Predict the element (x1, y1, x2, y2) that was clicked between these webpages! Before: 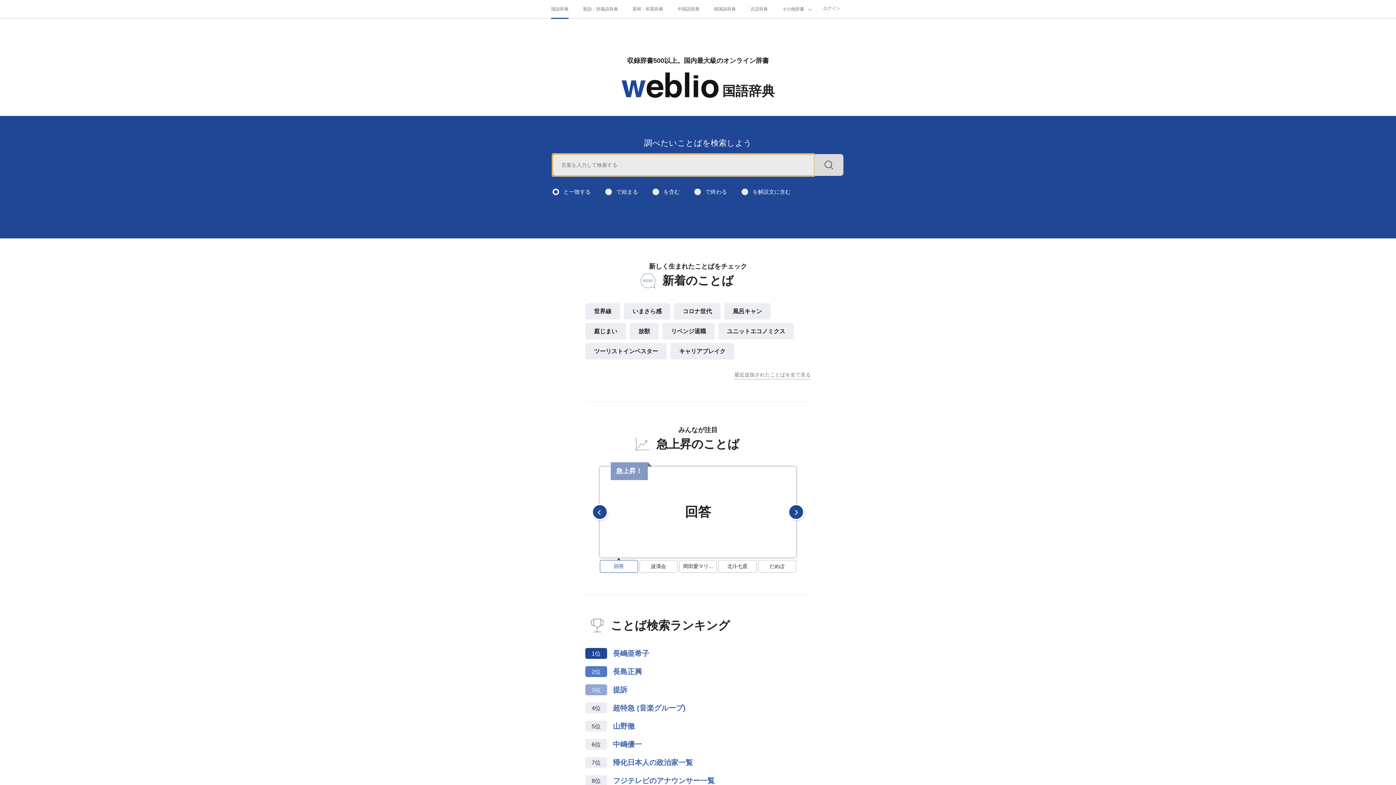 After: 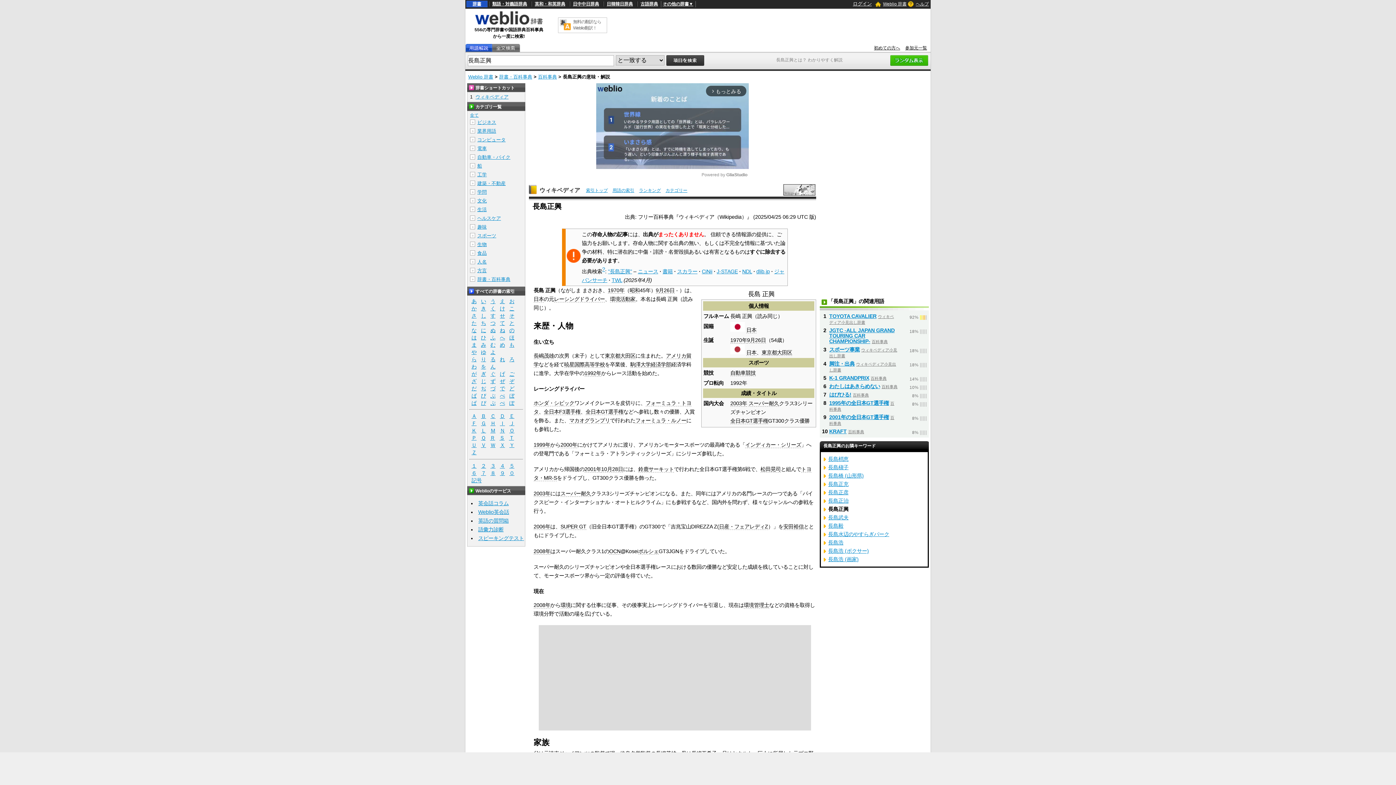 Action: label: 長島正興 bbox: (613, 666, 810, 677)